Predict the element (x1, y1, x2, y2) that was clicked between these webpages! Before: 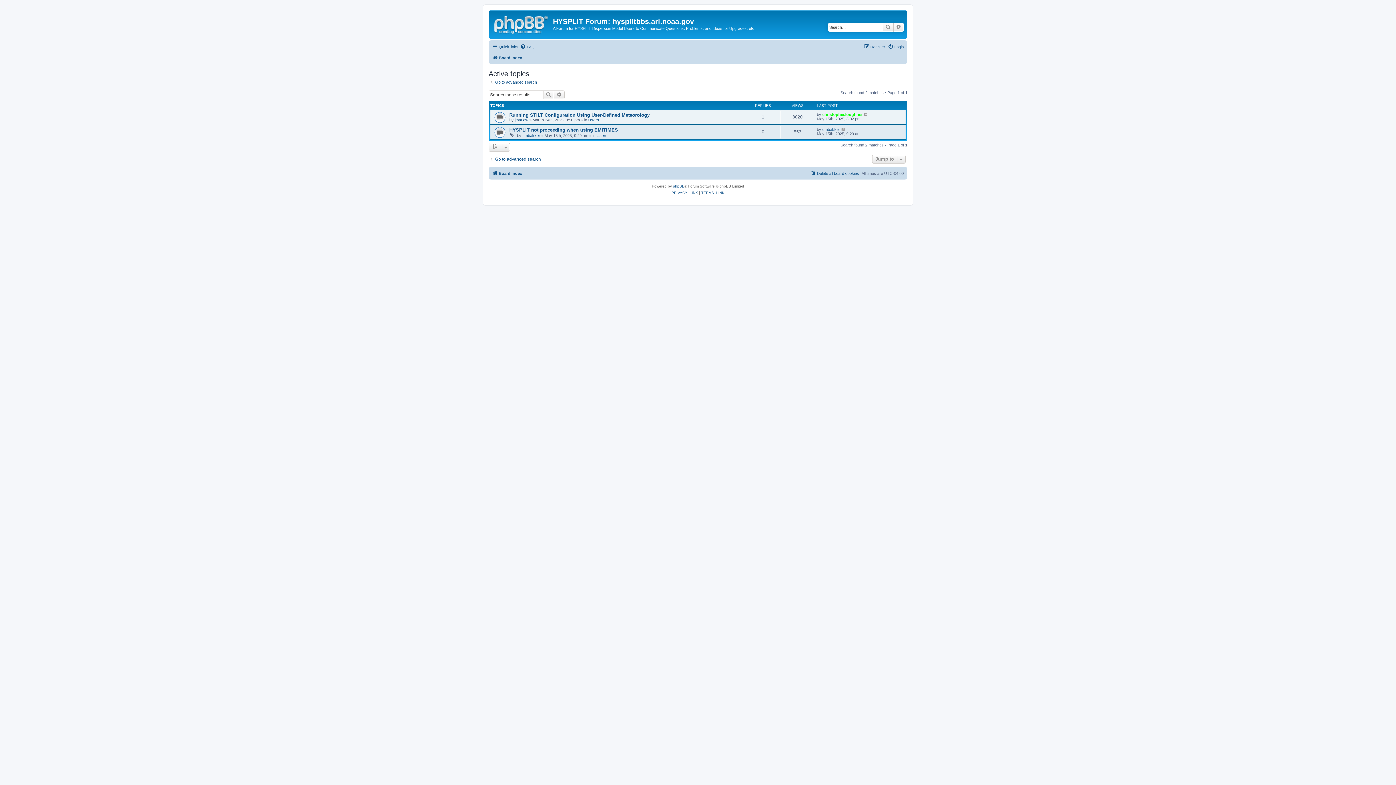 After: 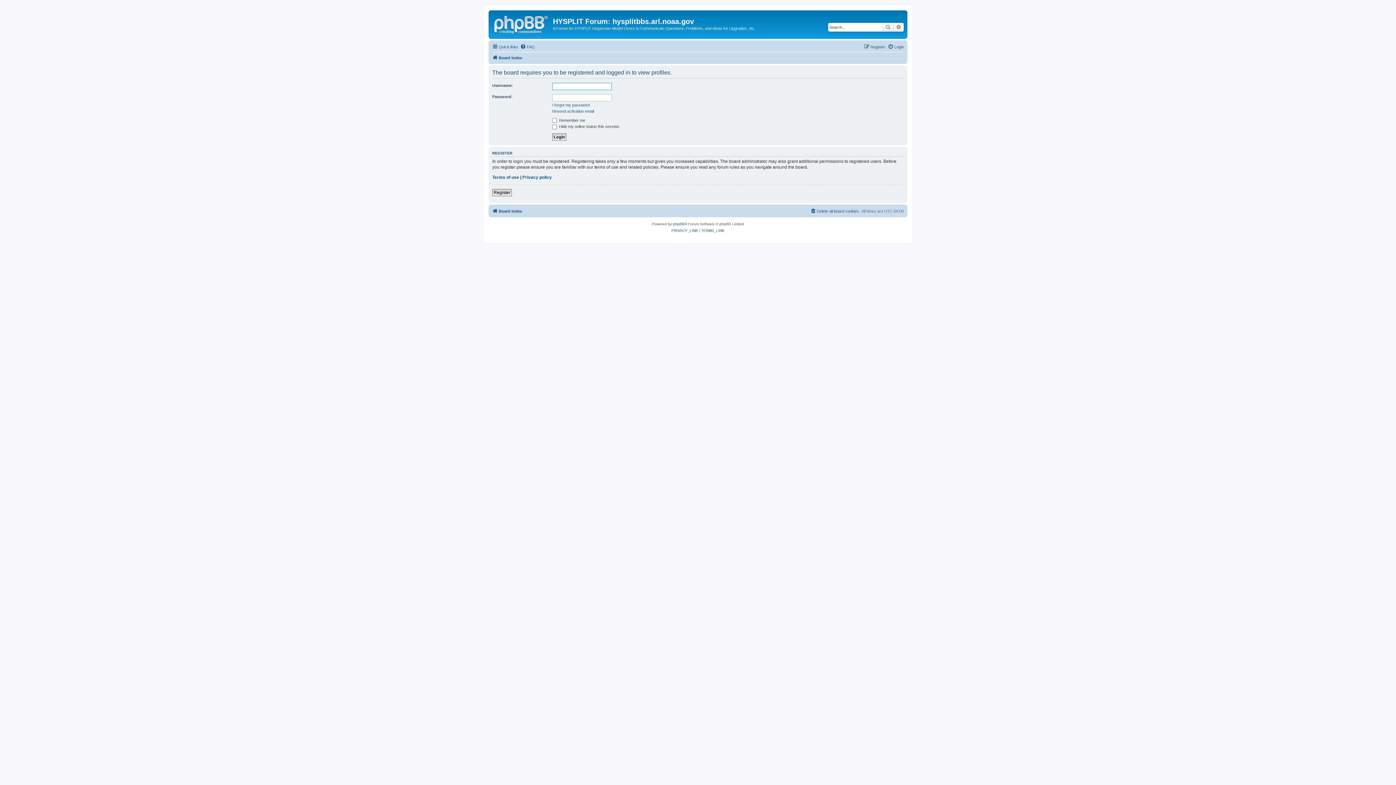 Action: label: jmarlow bbox: (514, 117, 528, 122)